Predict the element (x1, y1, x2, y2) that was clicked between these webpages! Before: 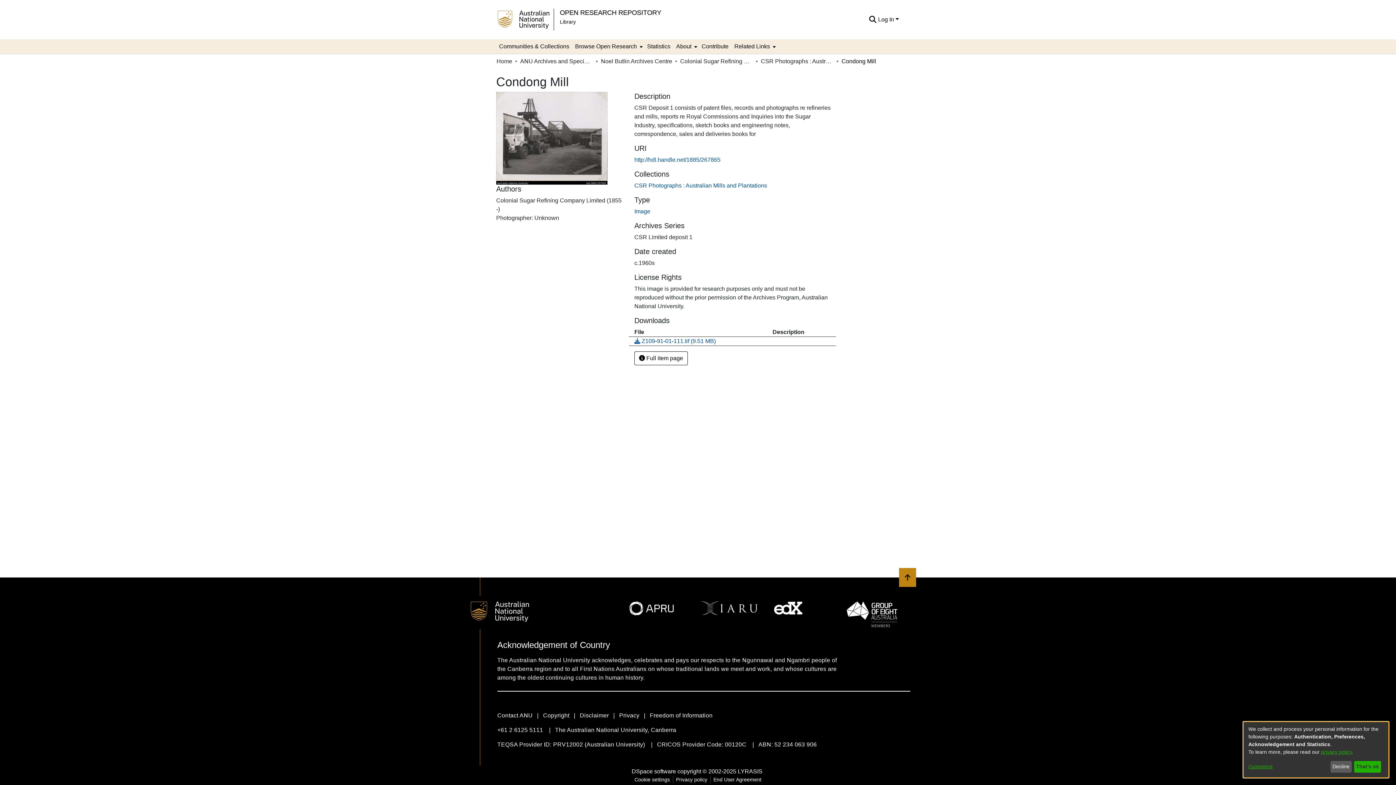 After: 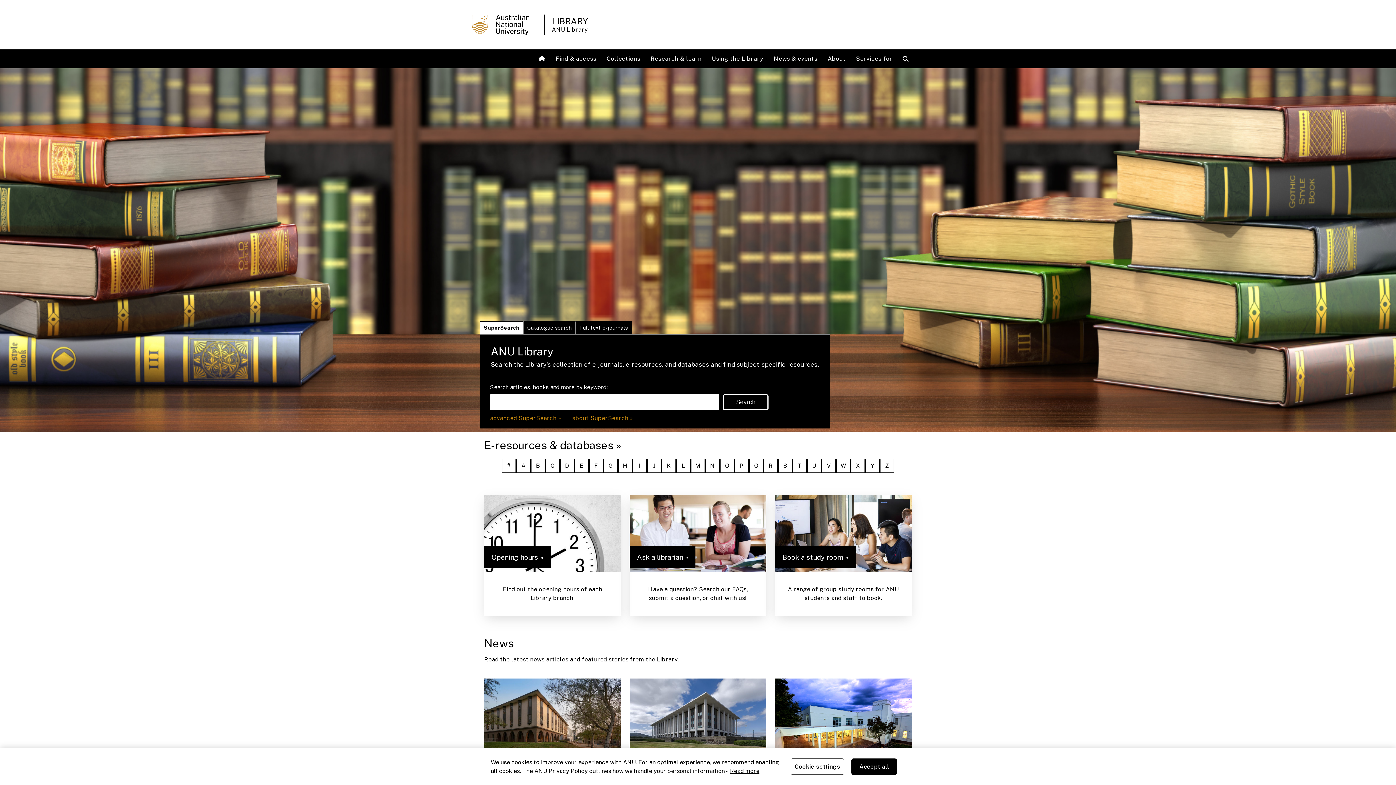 Action: label: Library bbox: (560, 18, 576, 24)